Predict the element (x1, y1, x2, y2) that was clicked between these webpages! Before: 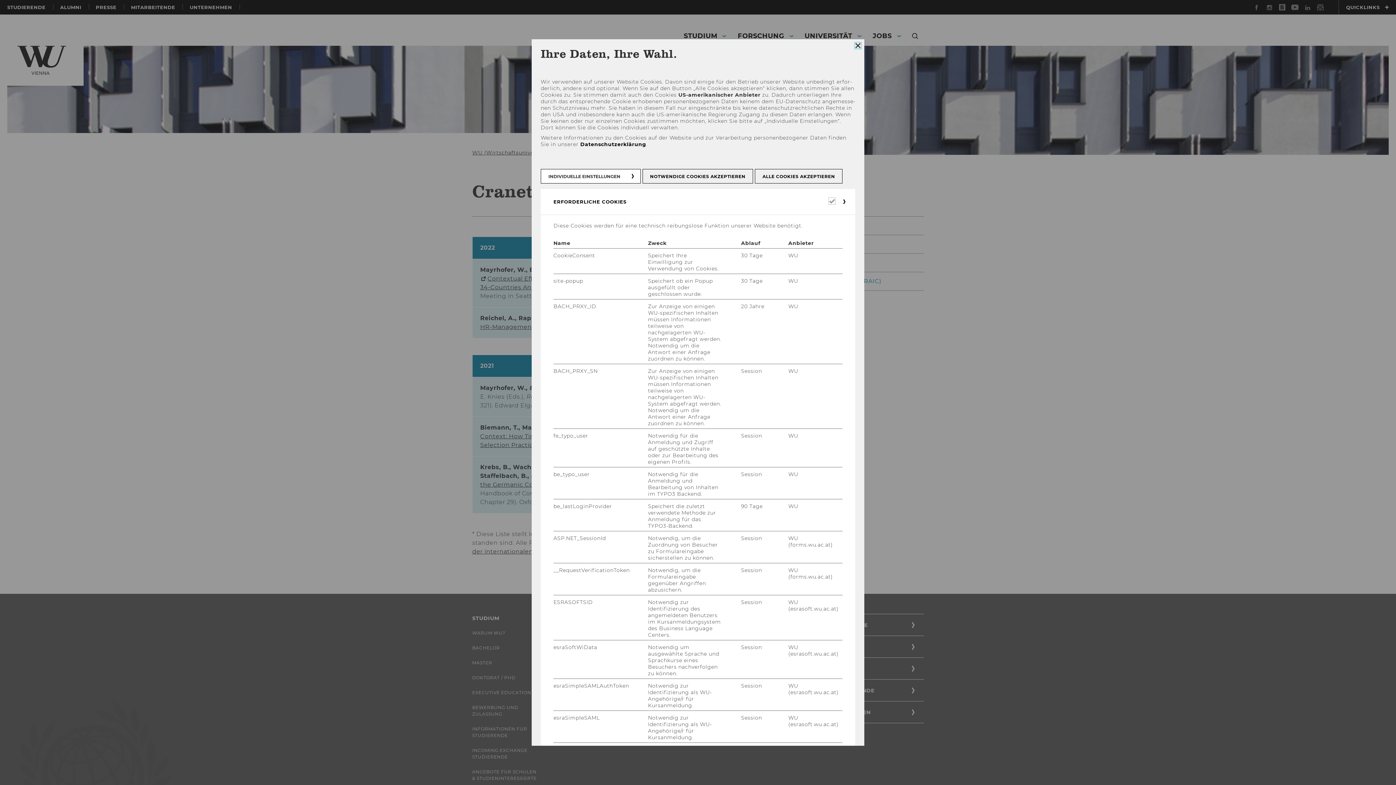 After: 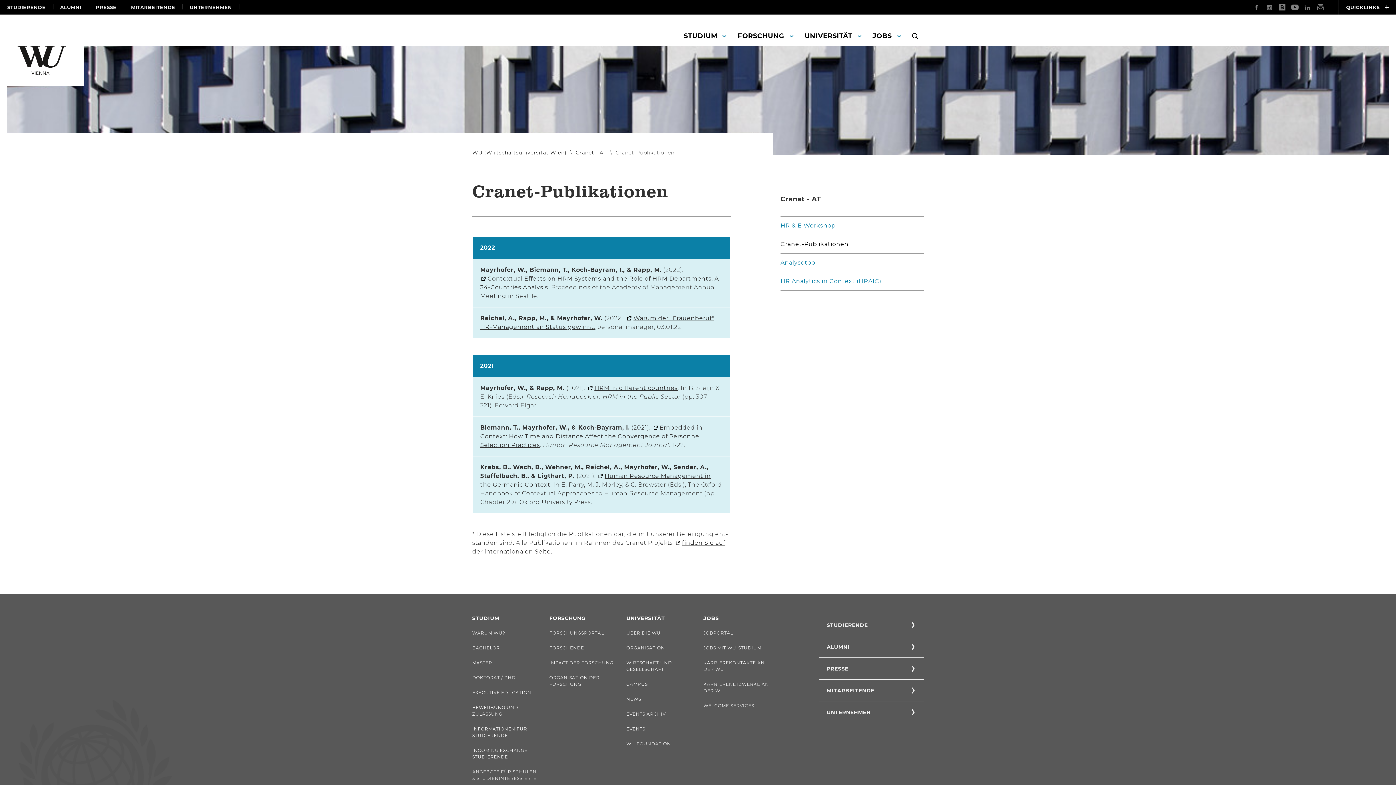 Action: label: NOTWENDIGE COOKIES AKZEPTIEREN bbox: (642, 169, 753, 183)